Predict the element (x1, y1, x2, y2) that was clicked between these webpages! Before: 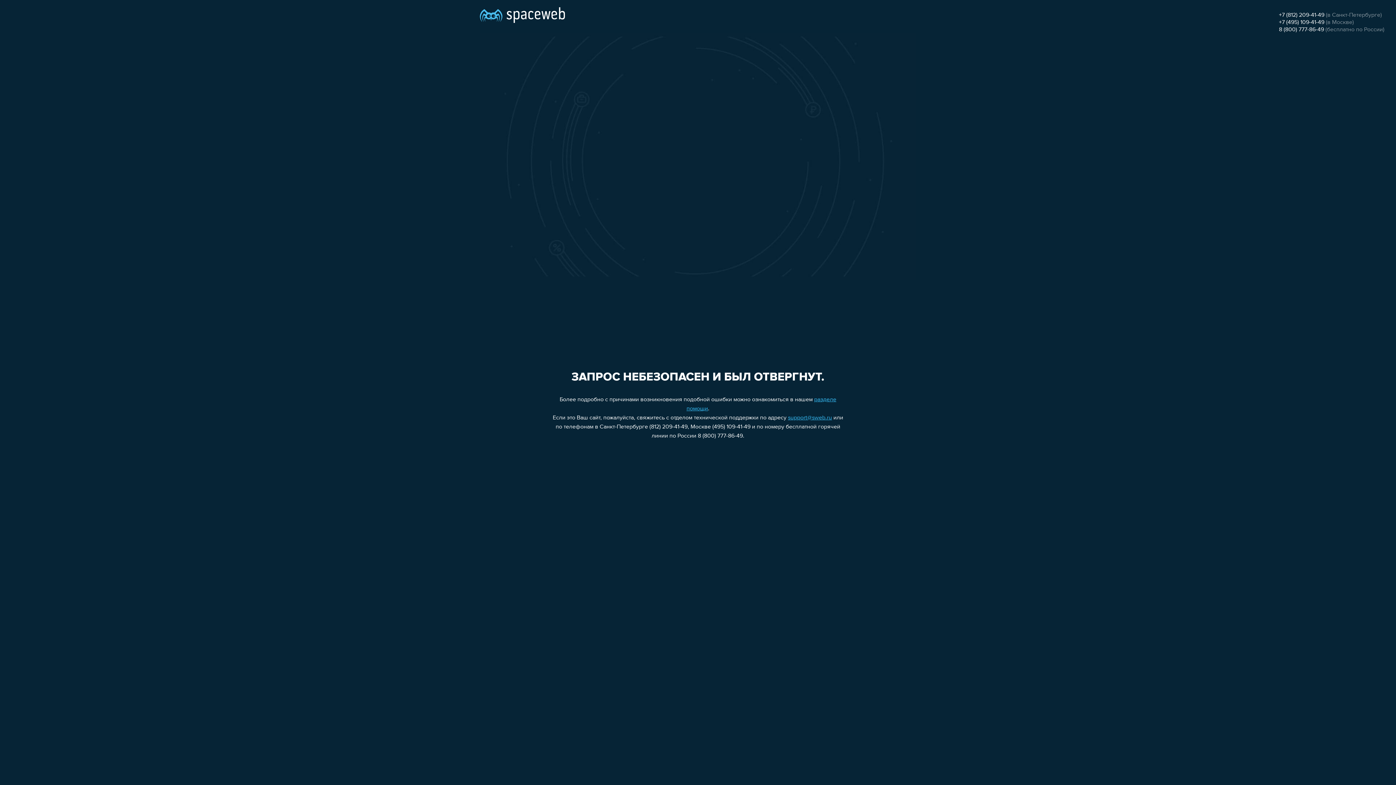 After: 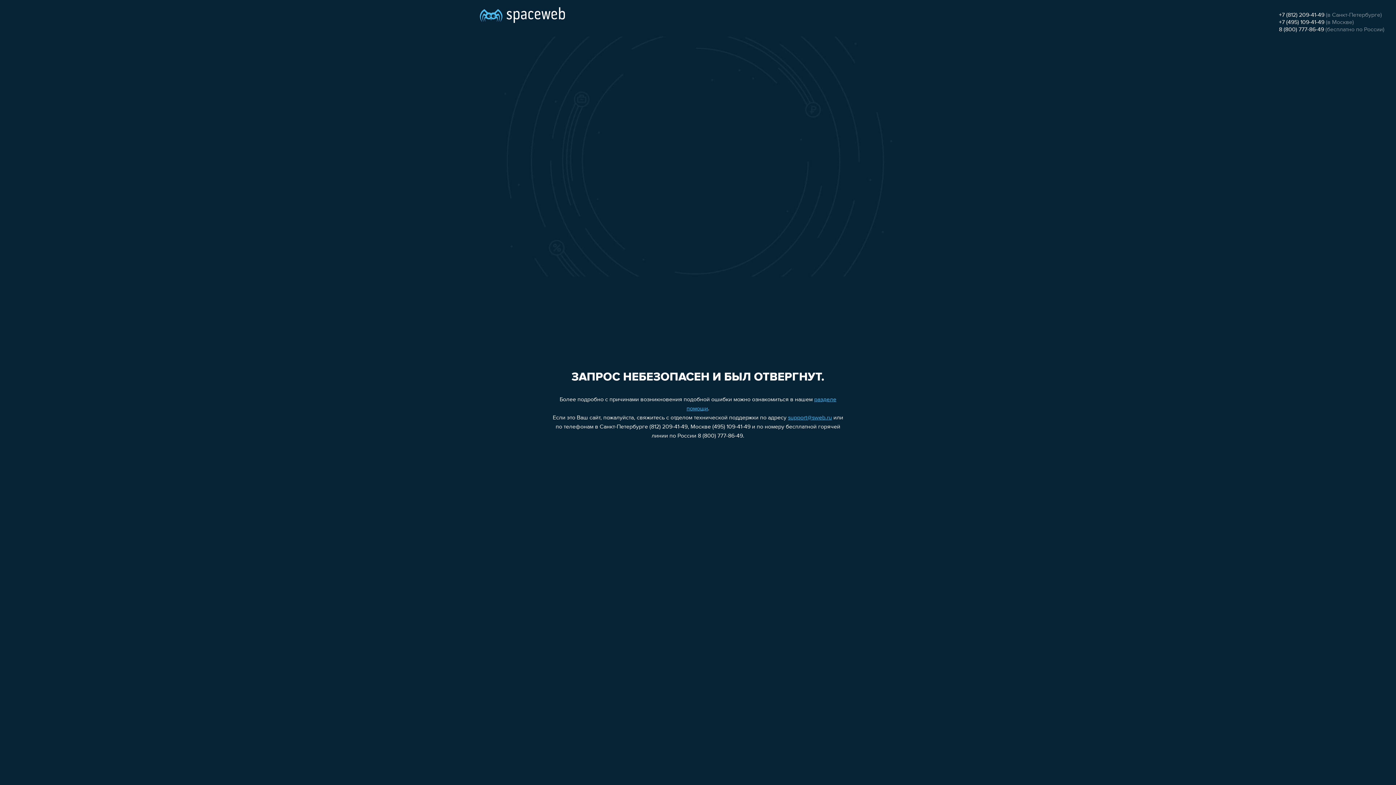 Action: bbox: (1279, 12, 1324, 18) label: +7 (812) 209-41-49